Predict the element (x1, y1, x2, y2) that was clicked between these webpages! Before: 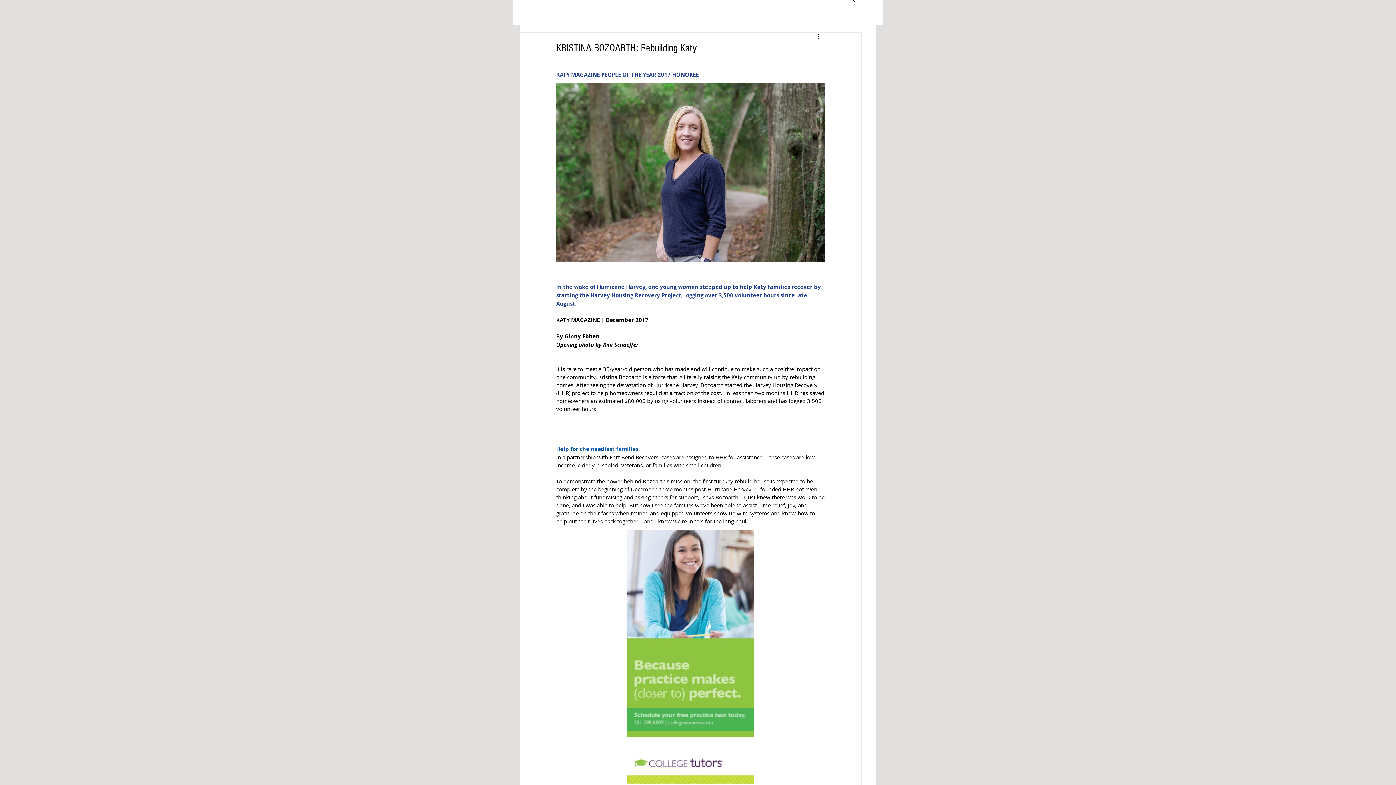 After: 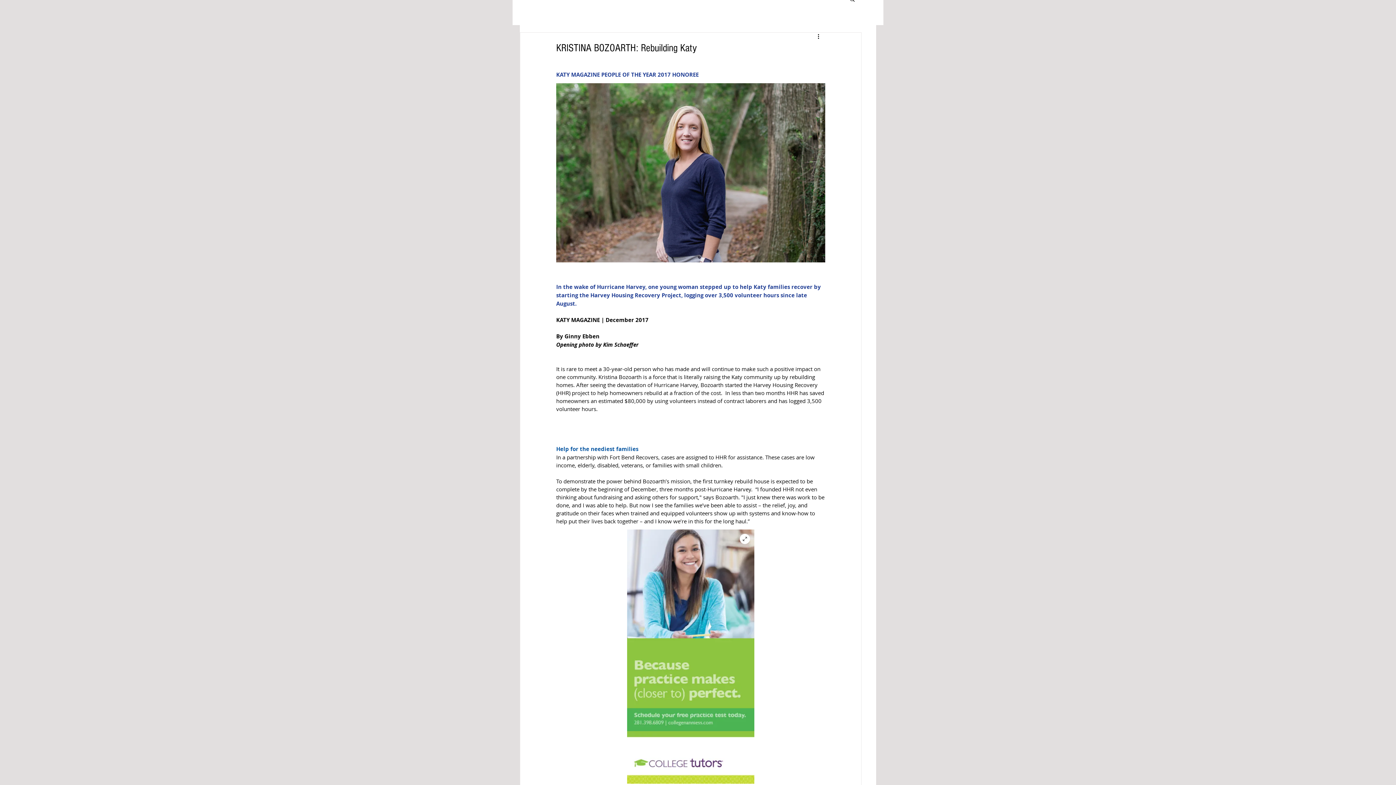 Action: bbox: (627, 529, 754, 784)